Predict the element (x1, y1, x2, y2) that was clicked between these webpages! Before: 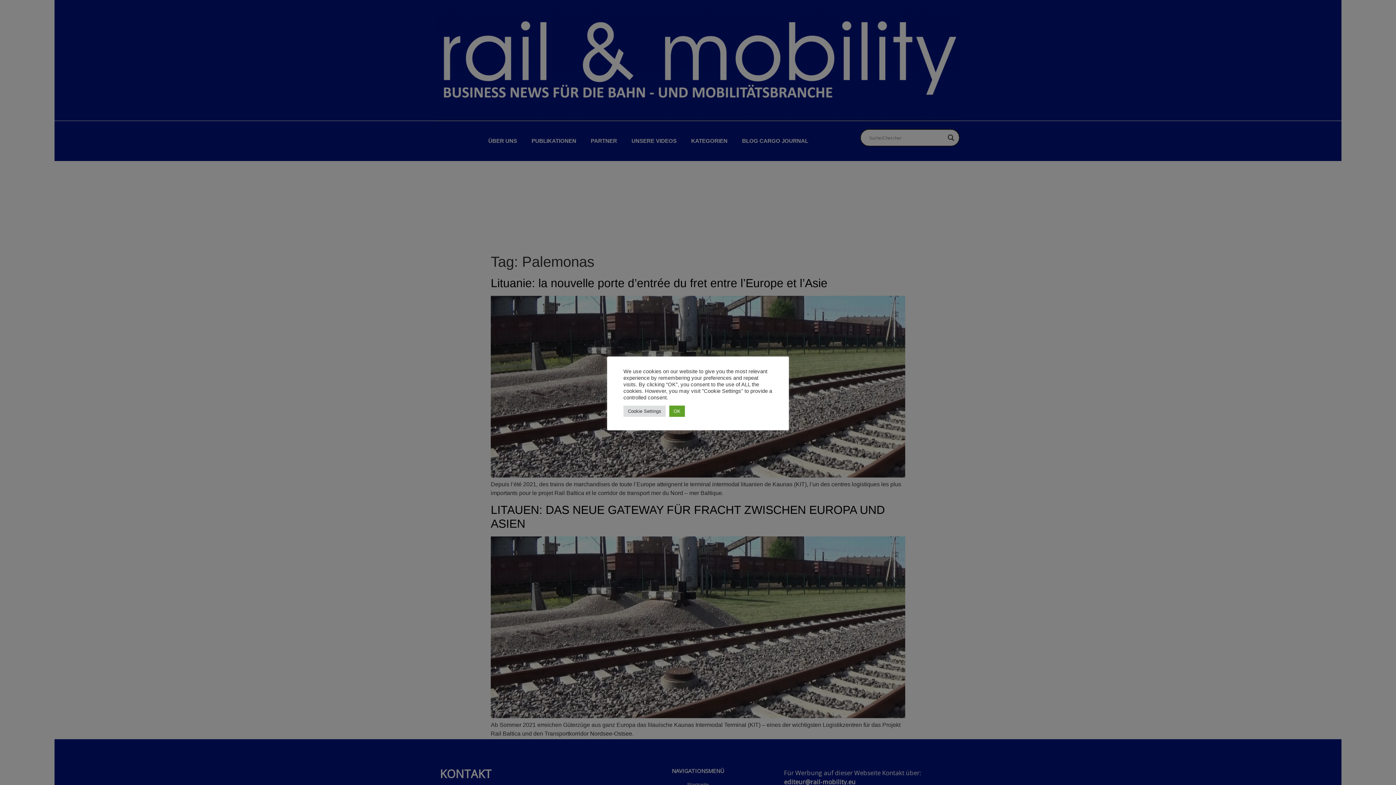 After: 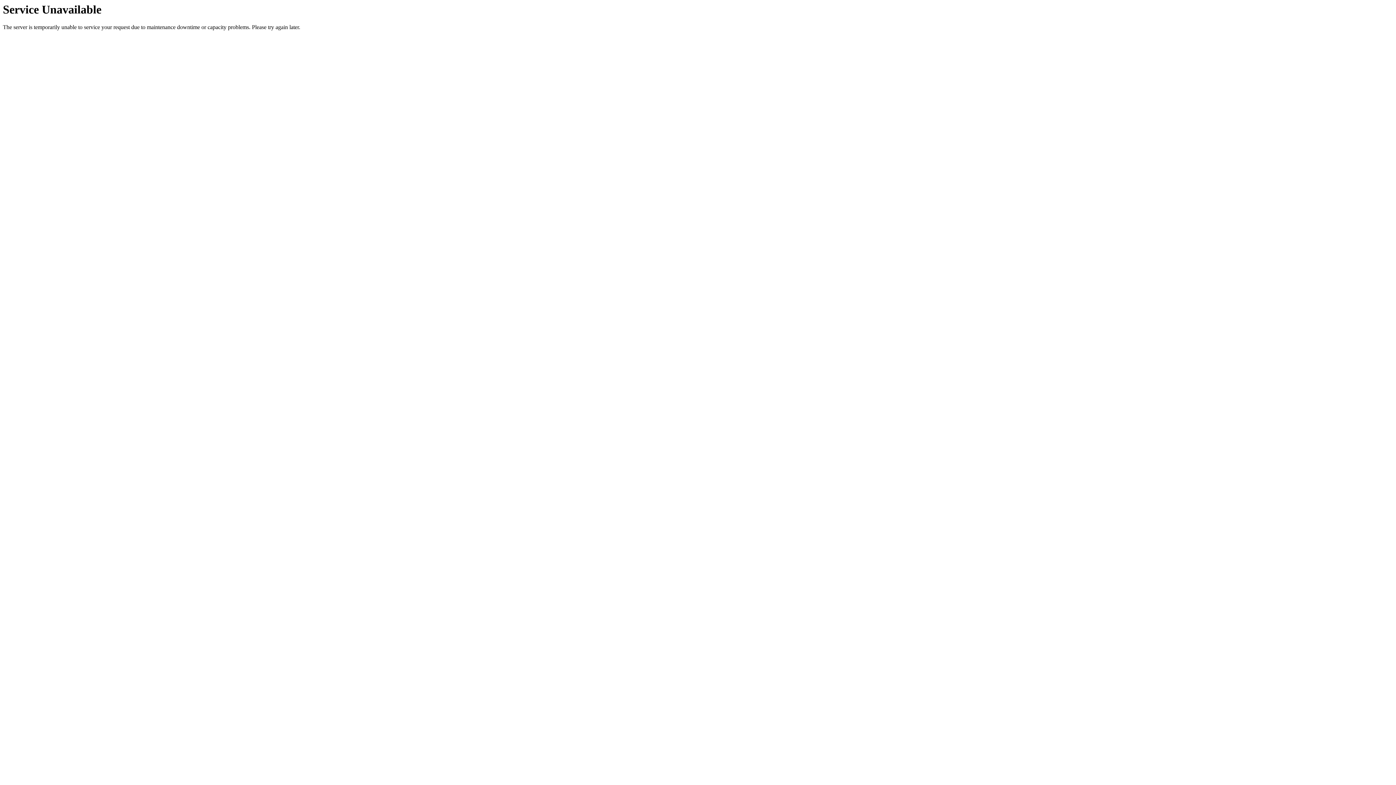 Action: bbox: (669, 405, 685, 416) label: OK